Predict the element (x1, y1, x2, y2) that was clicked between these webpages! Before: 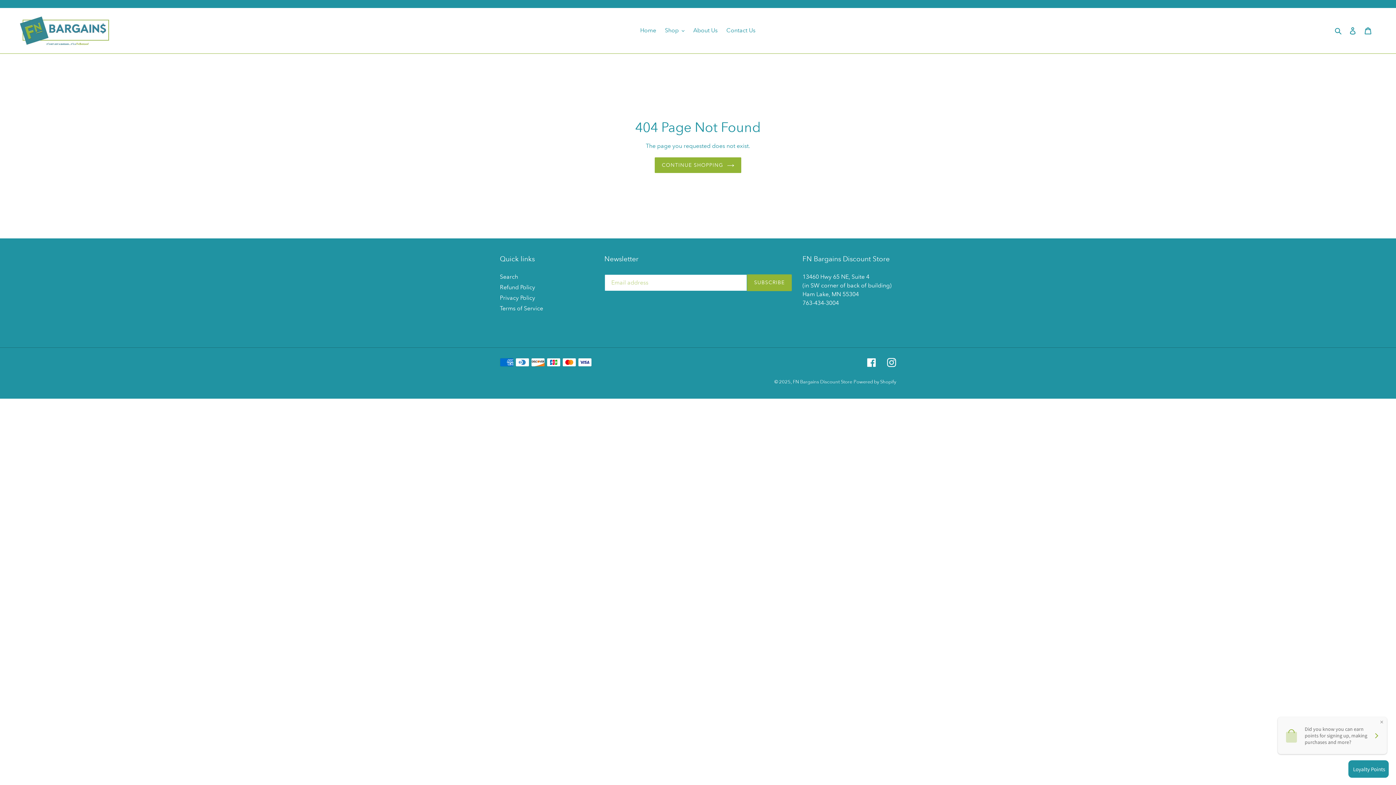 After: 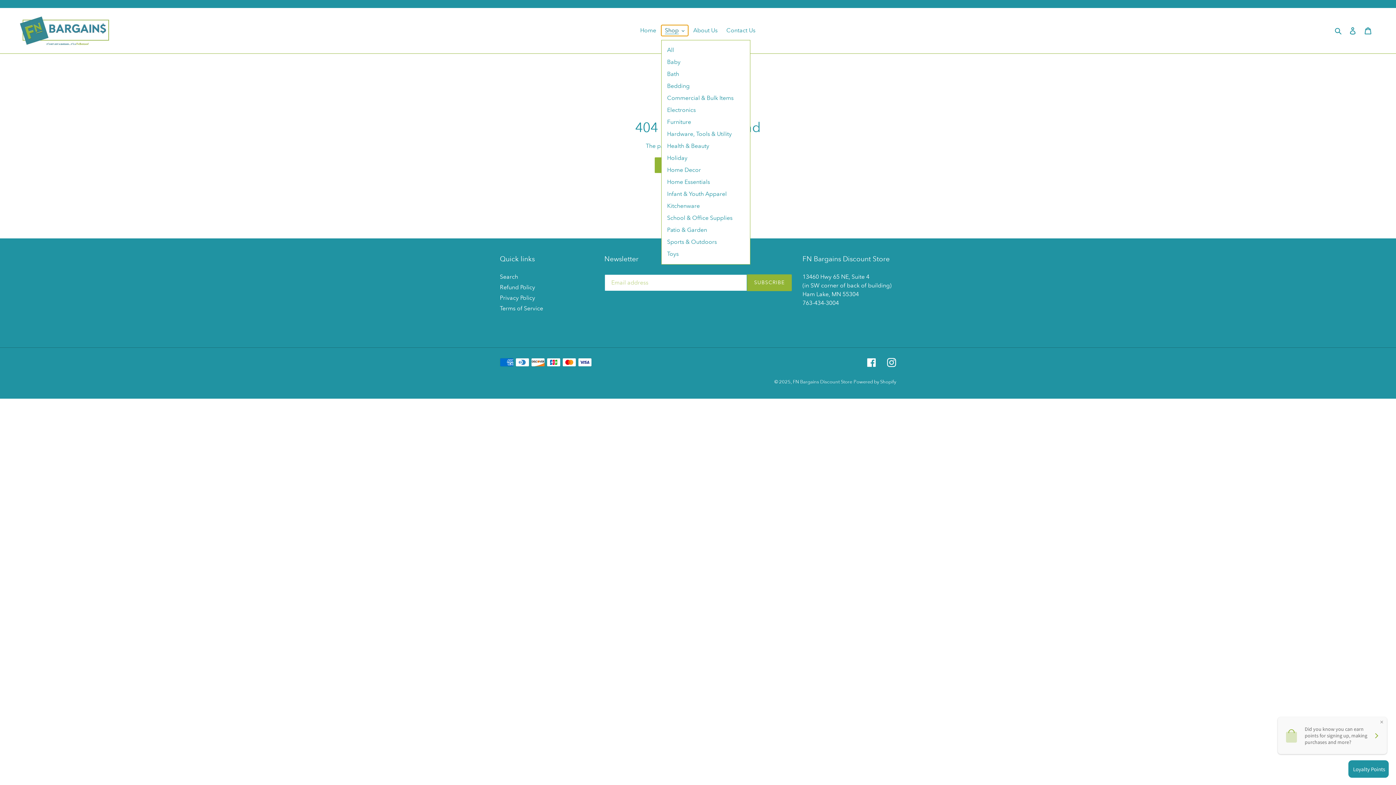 Action: bbox: (661, 25, 688, 36) label: Shop